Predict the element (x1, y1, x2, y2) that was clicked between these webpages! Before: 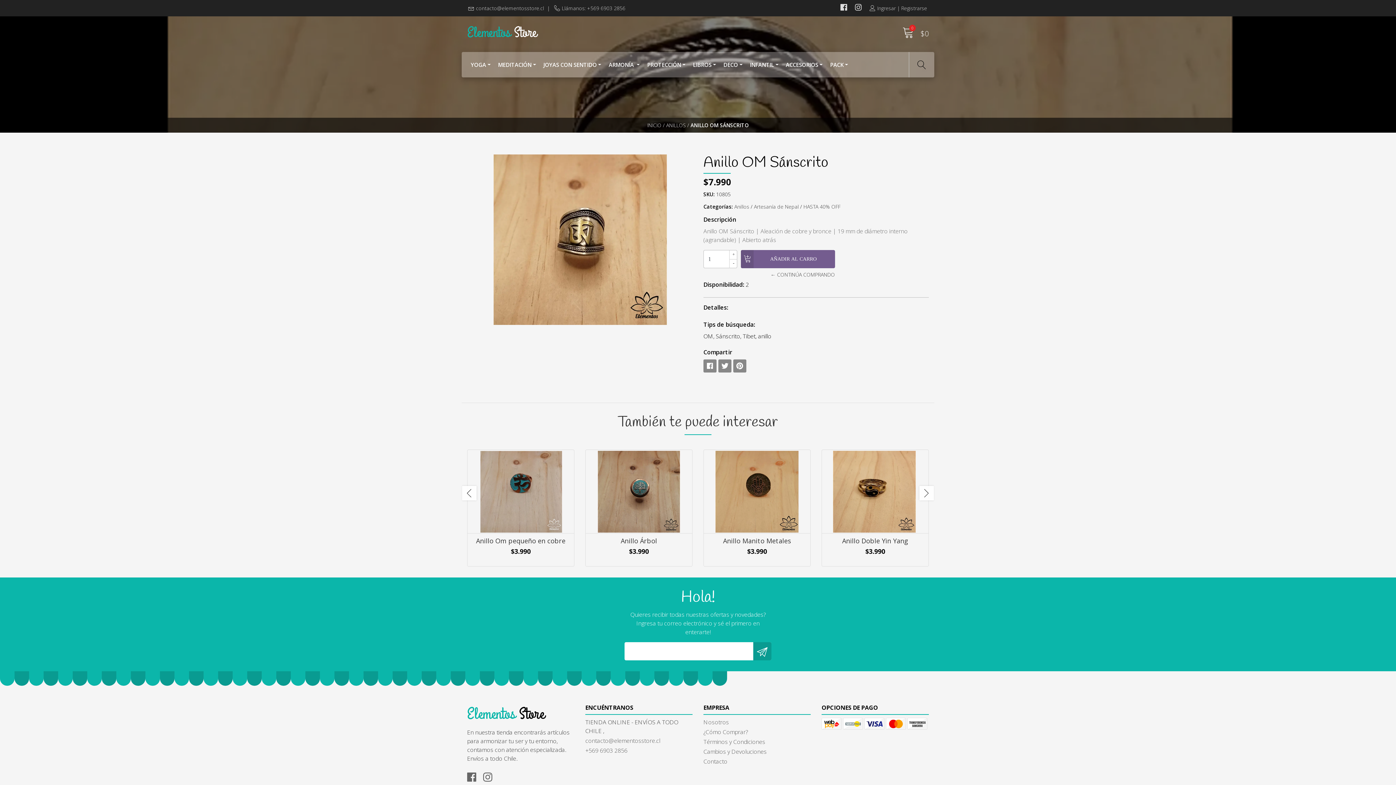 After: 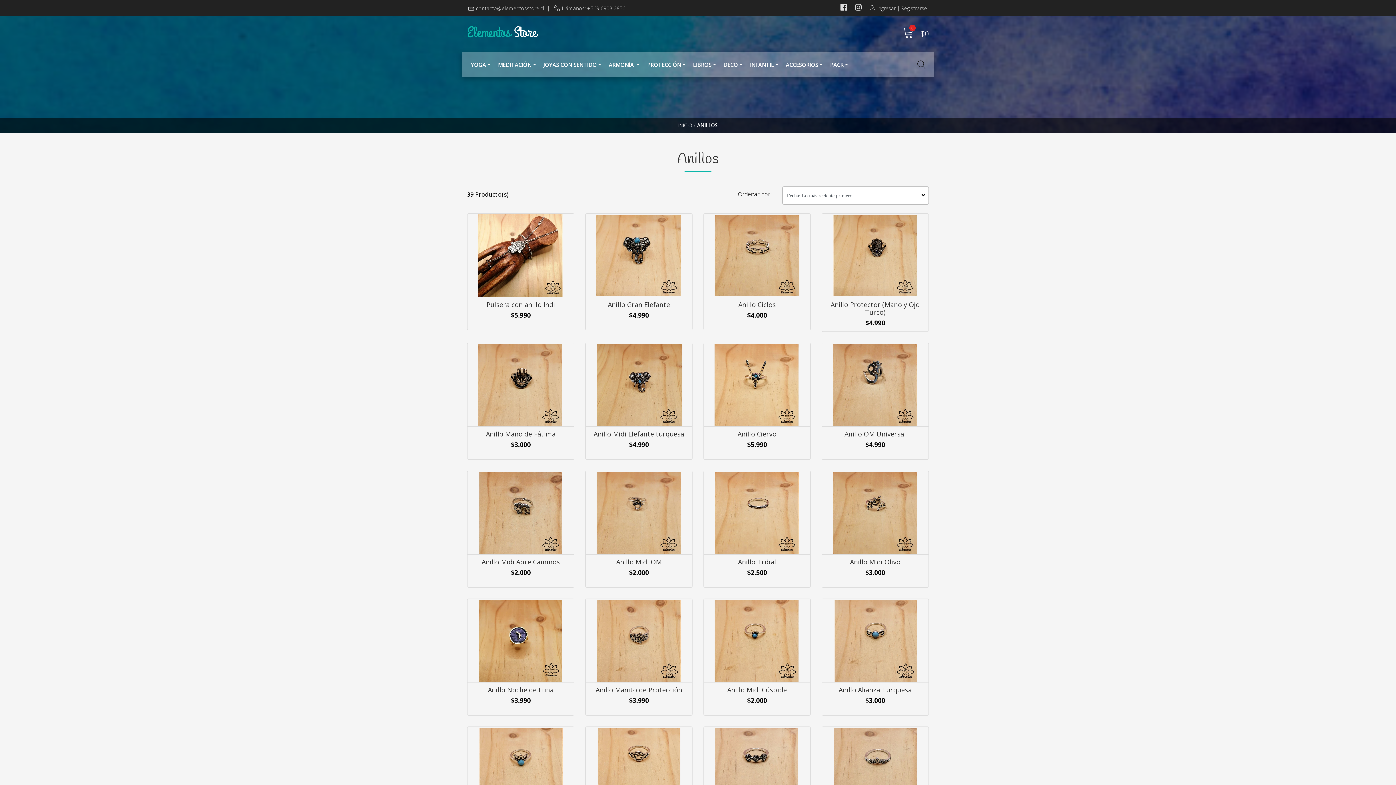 Action: bbox: (666, 121, 686, 128) label: ANILLOS